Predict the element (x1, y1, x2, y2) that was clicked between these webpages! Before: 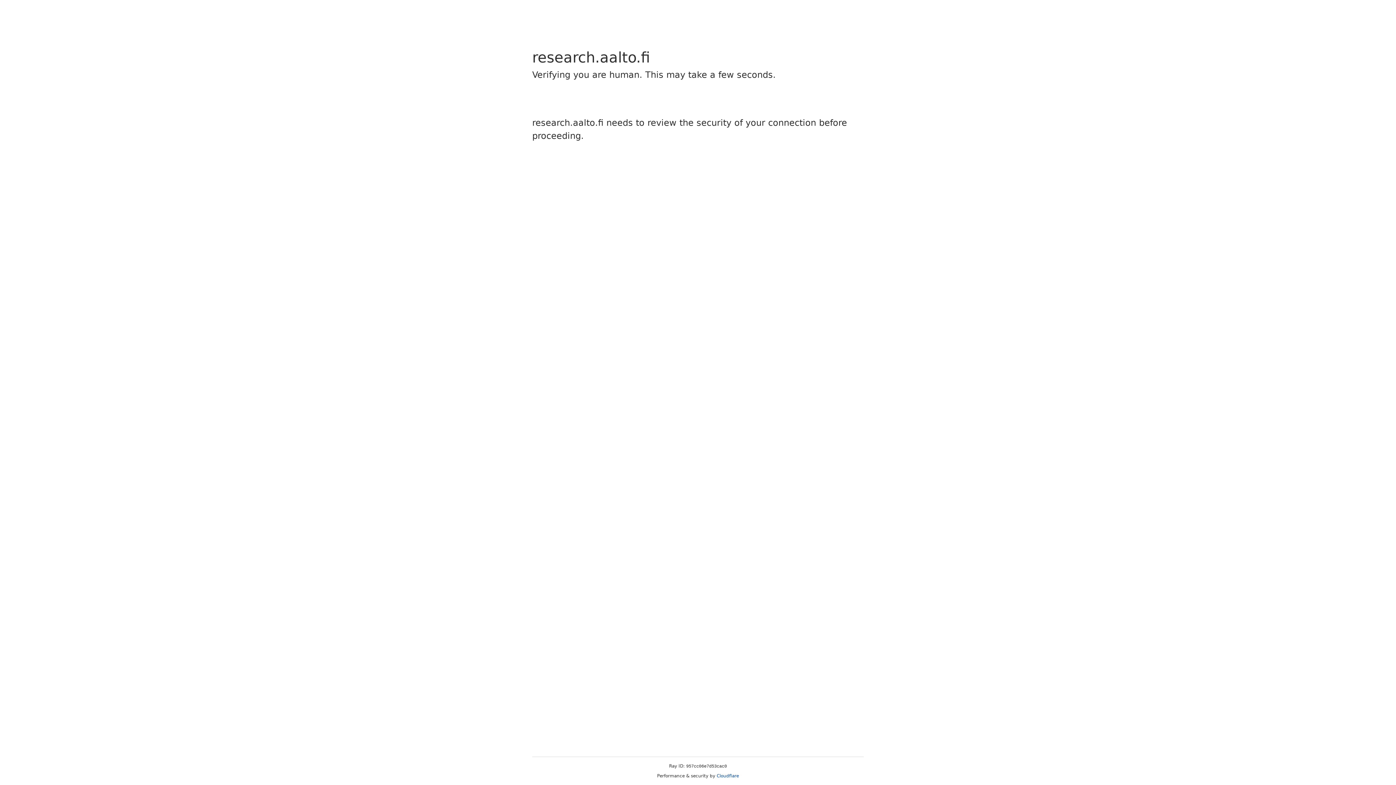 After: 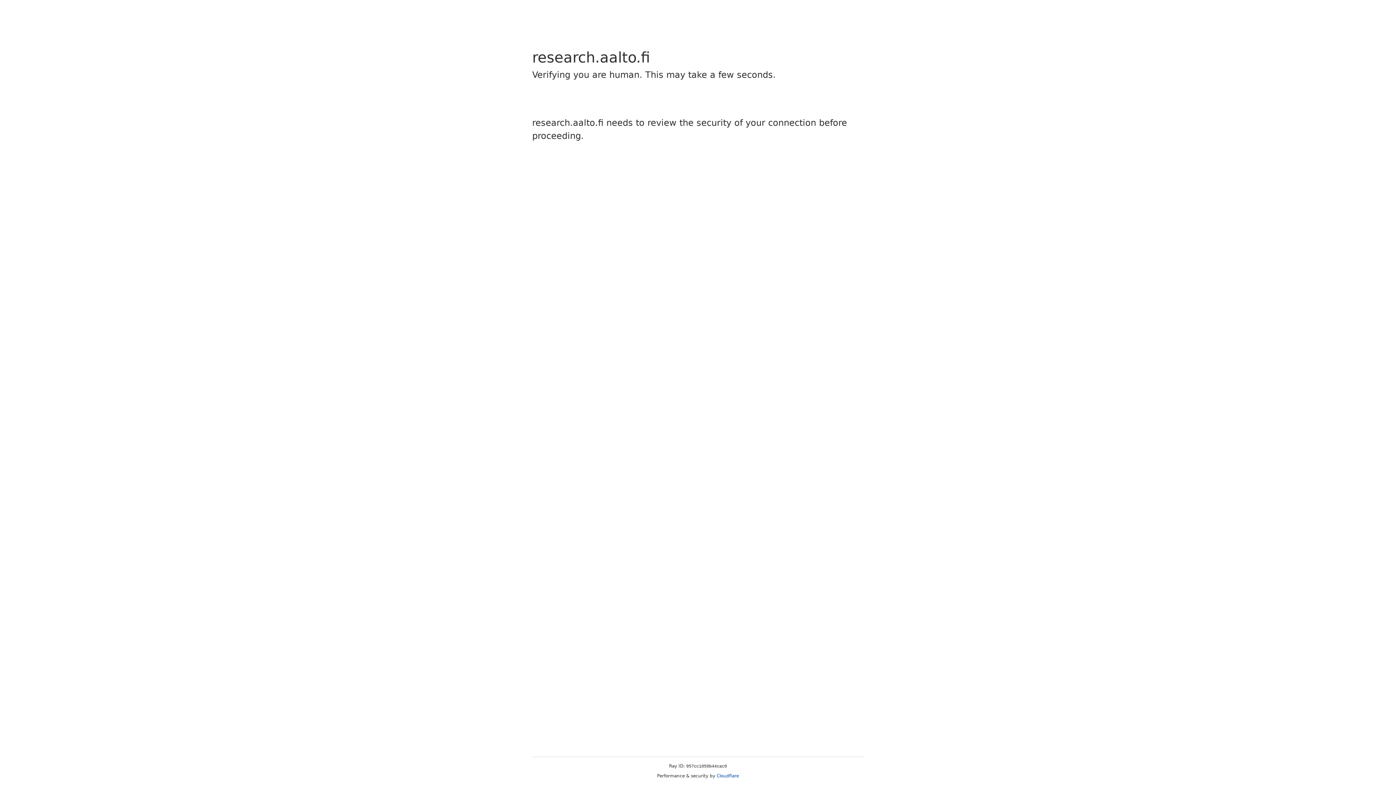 Action: bbox: (716, 773, 739, 778) label: Cloudflare